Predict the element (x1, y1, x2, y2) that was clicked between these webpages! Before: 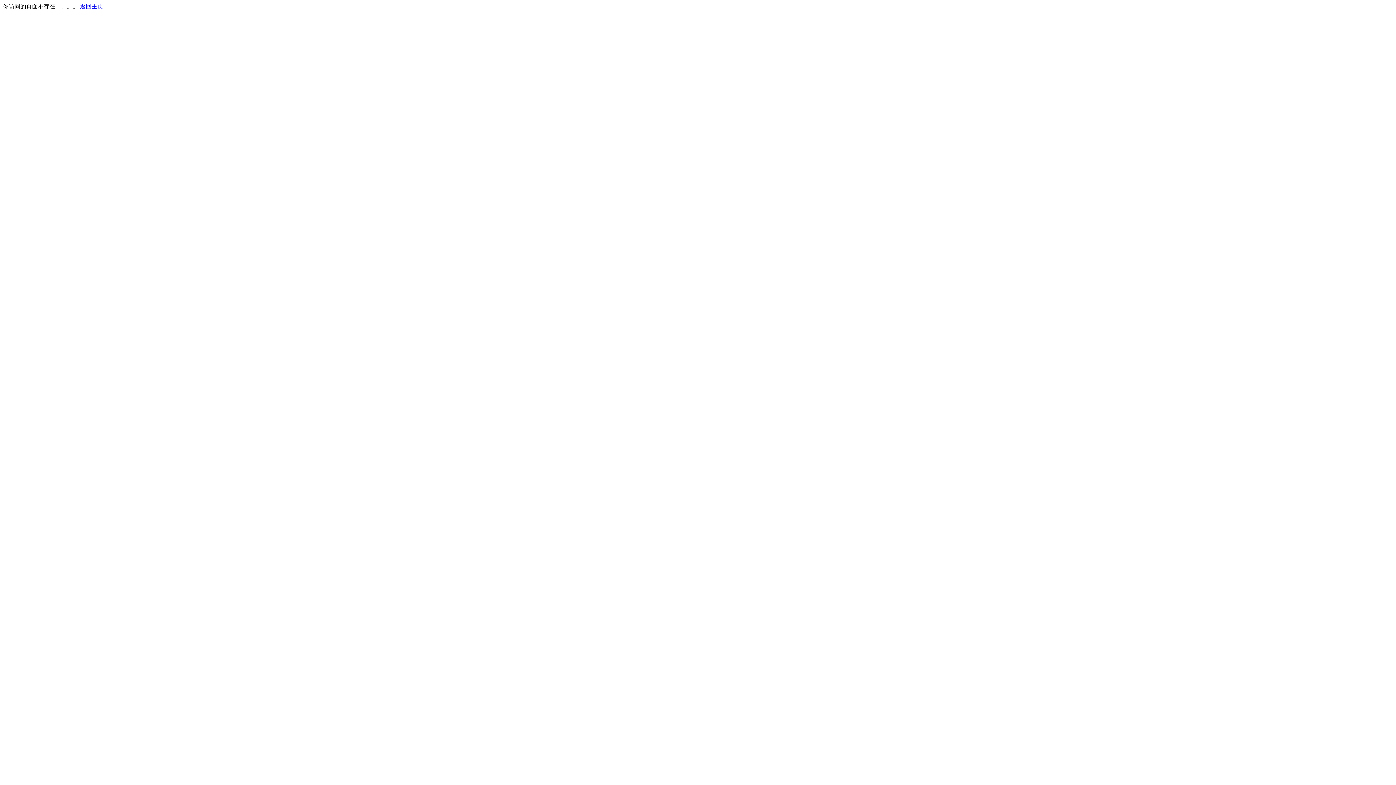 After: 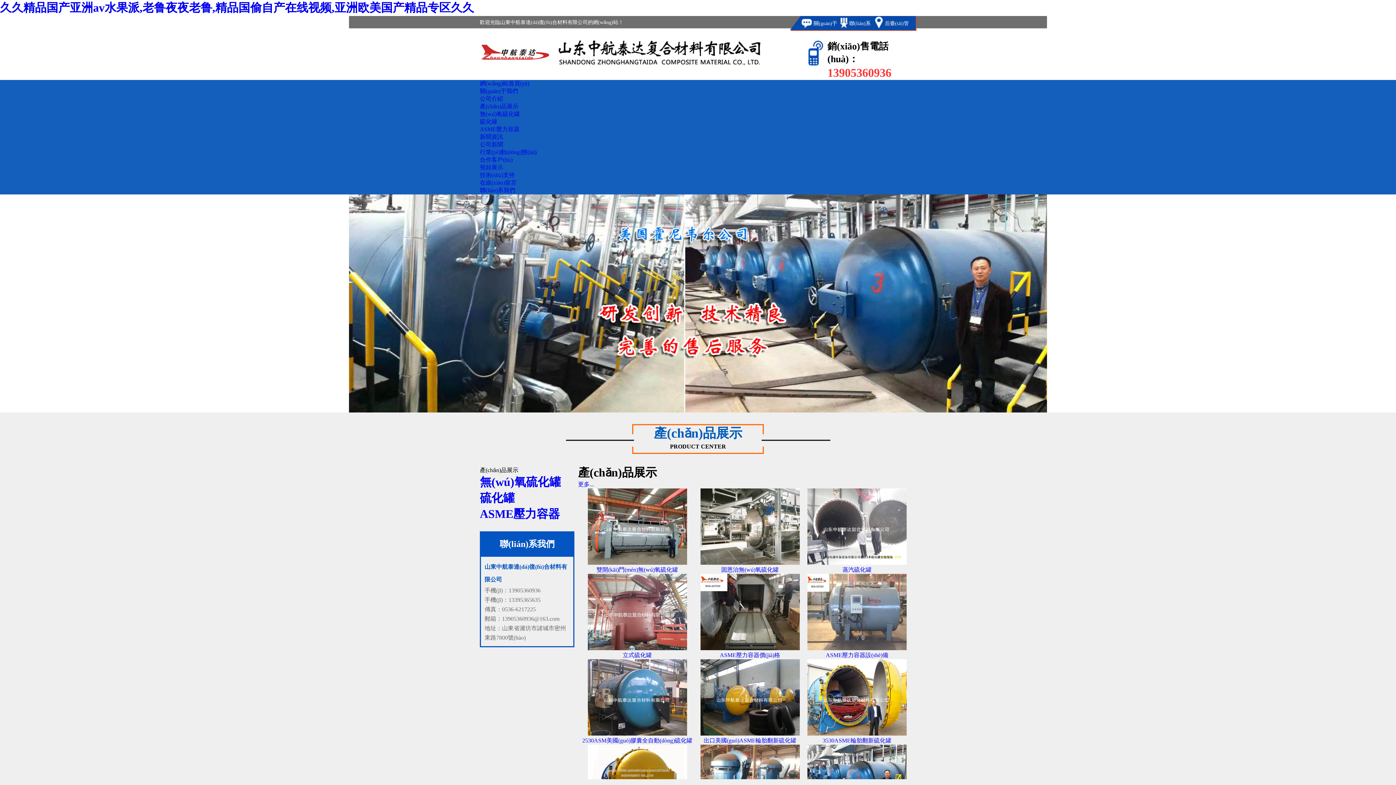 Action: label: 返回主页 bbox: (80, 3, 103, 9)